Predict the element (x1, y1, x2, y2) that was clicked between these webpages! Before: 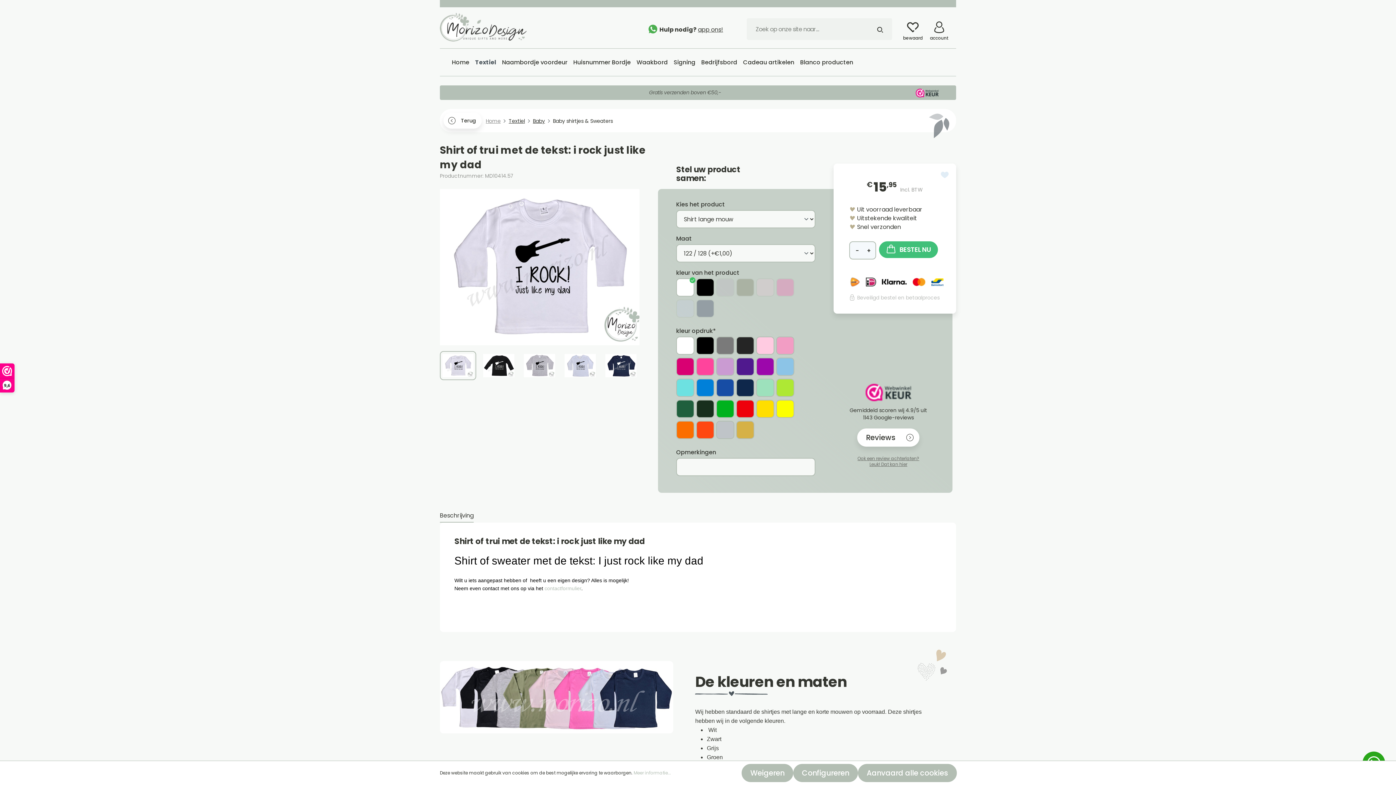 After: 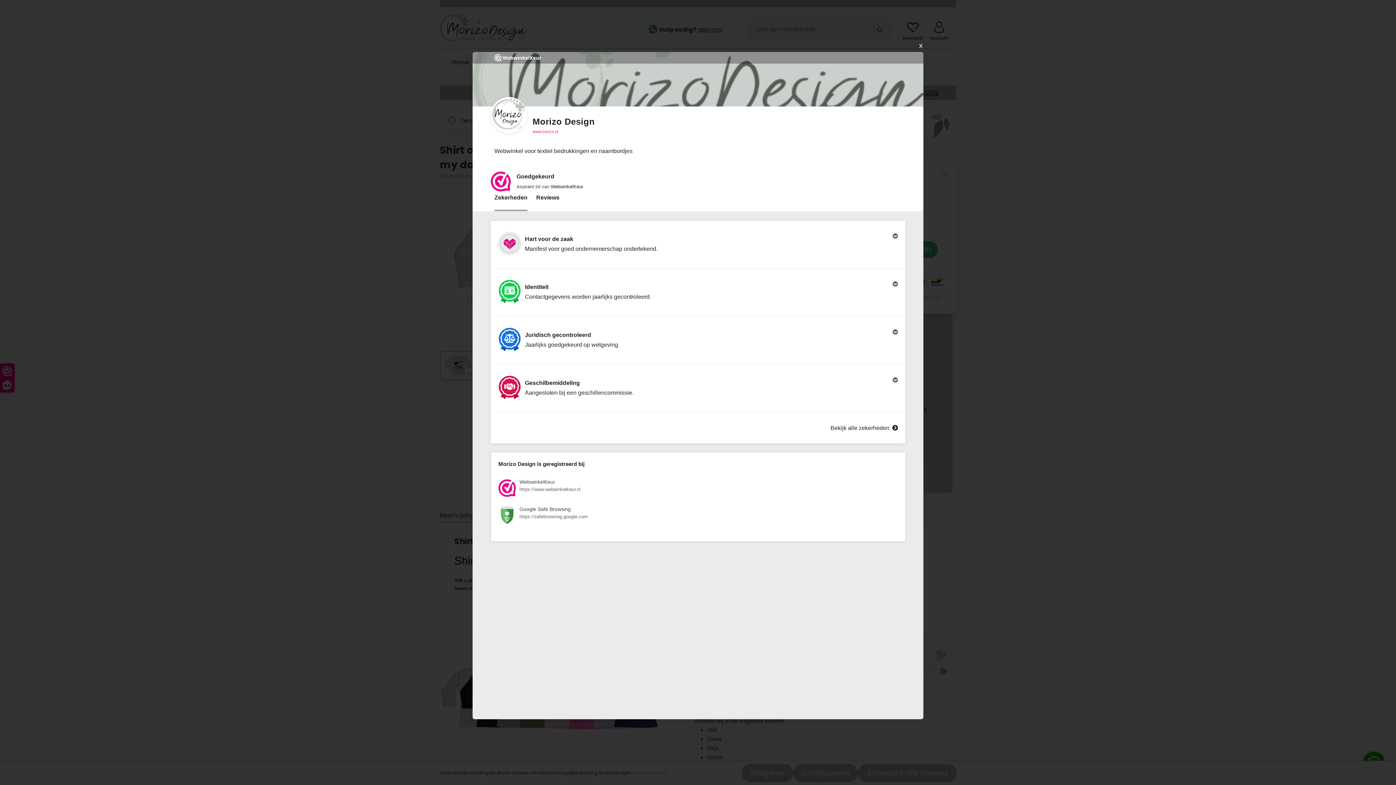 Action: bbox: (916, 88, 941, 97)